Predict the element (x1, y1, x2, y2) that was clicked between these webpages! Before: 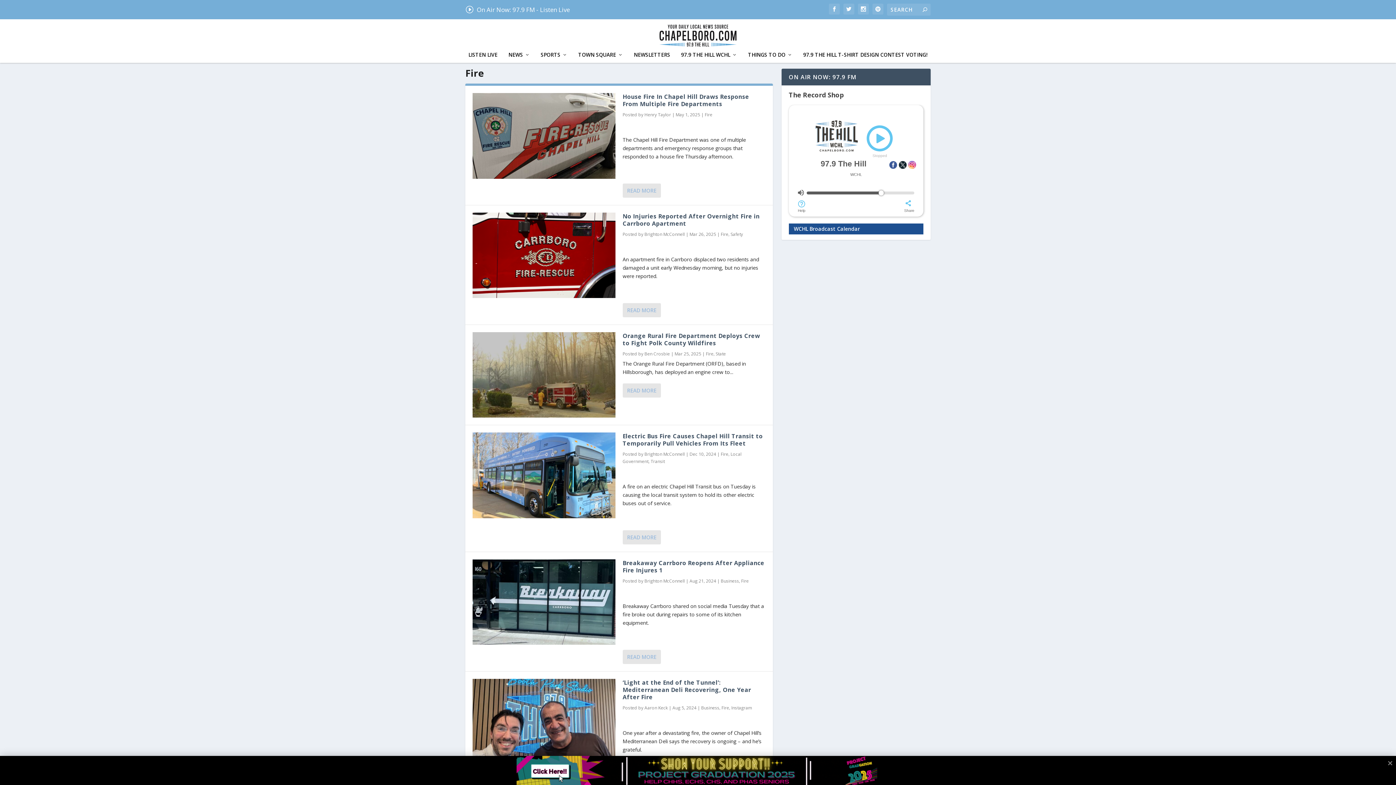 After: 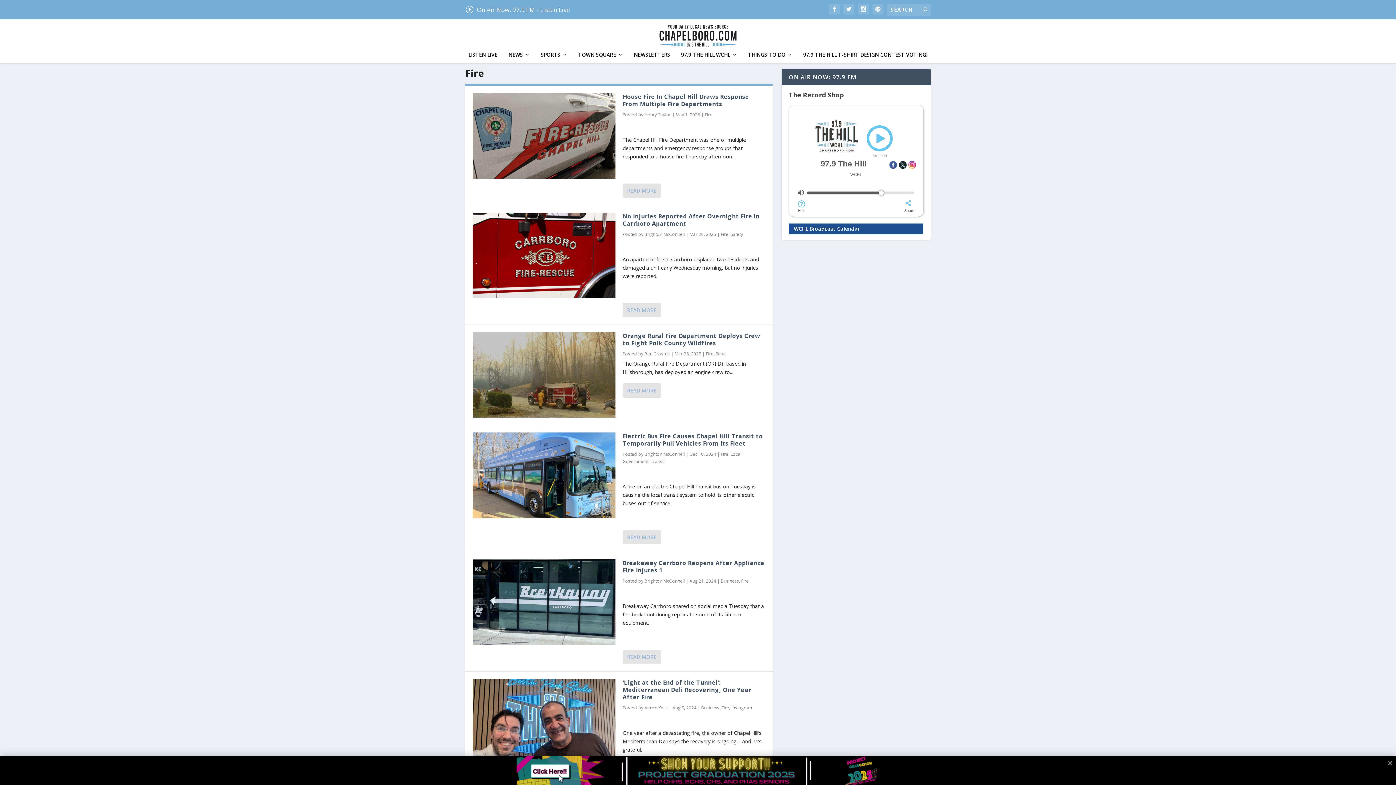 Action: bbox: (741, 578, 749, 584) label: Fire